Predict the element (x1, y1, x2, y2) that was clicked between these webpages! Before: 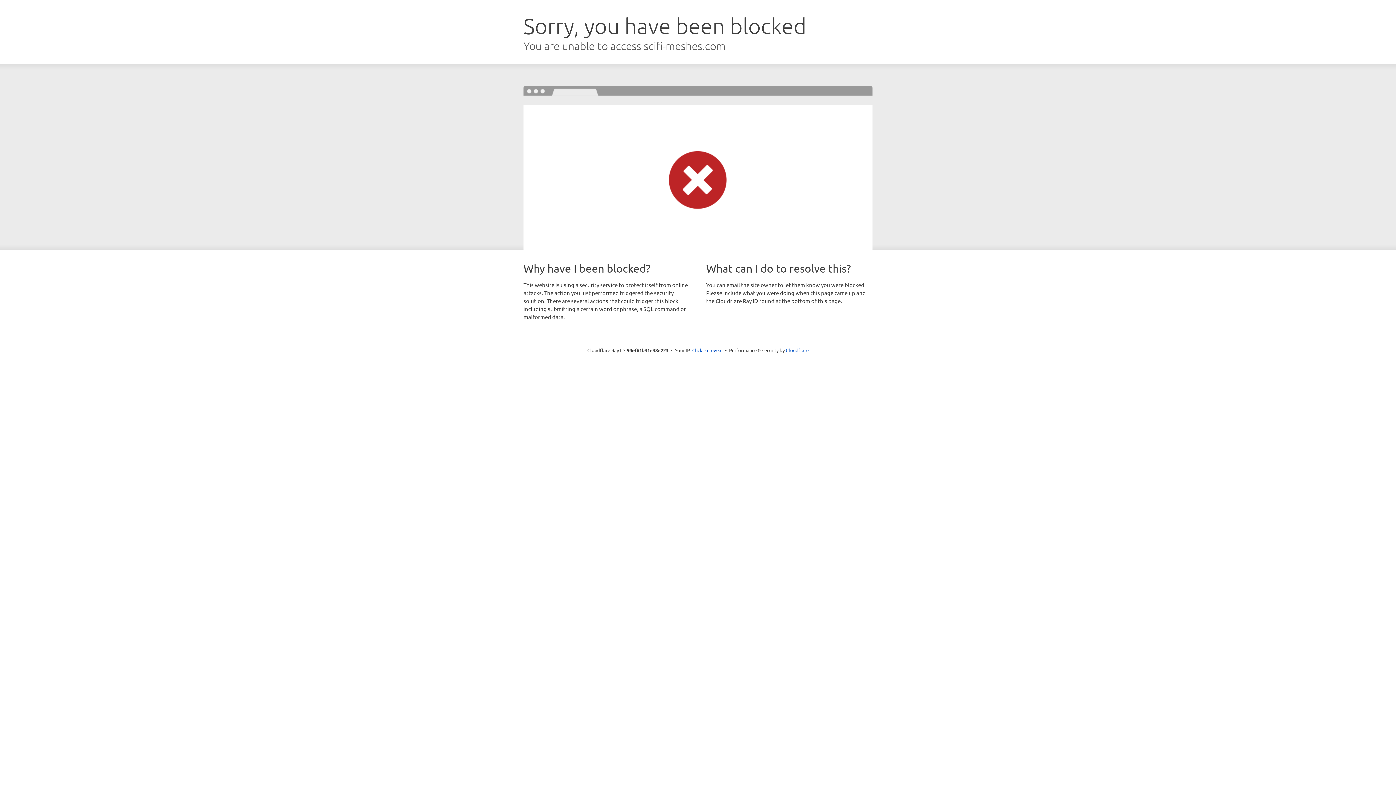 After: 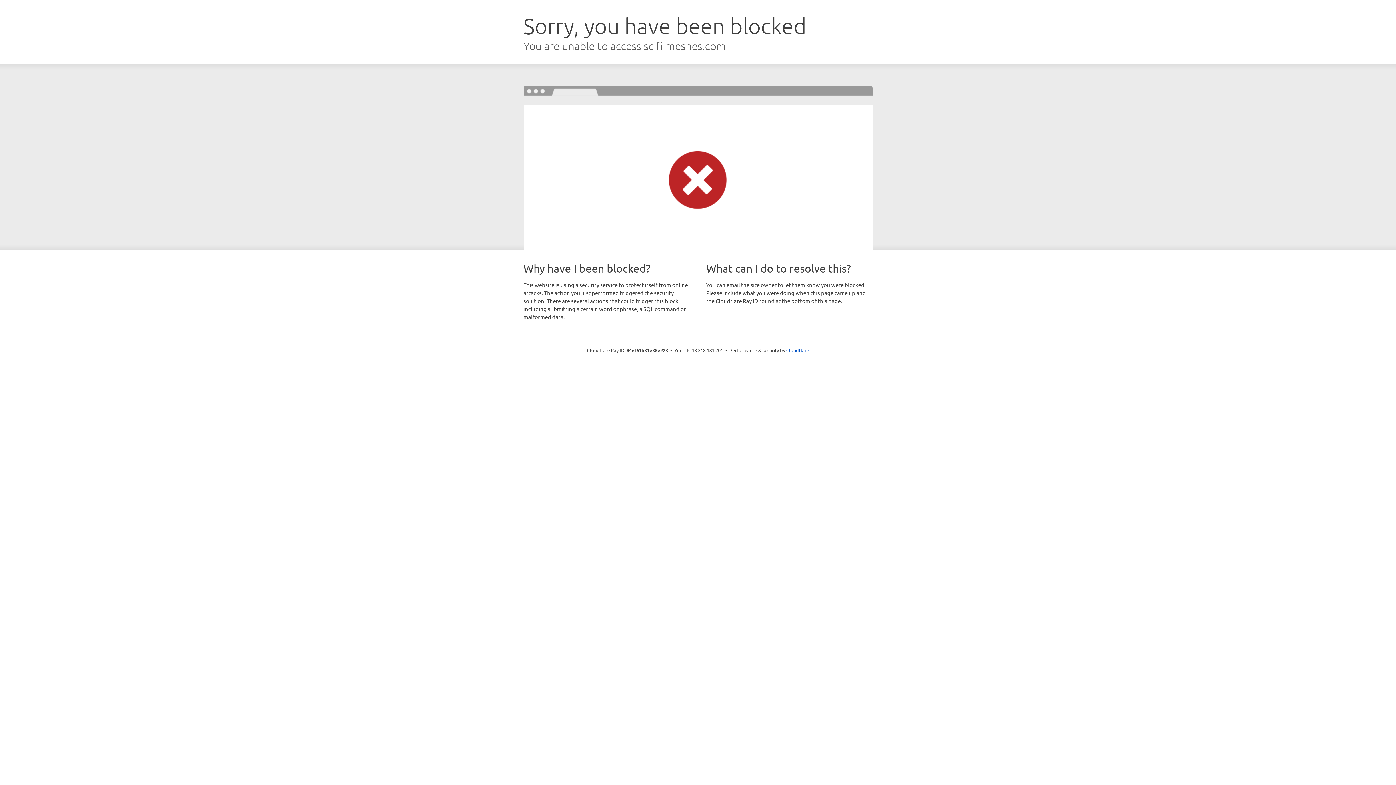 Action: bbox: (692, 346, 722, 353) label: Click to reveal